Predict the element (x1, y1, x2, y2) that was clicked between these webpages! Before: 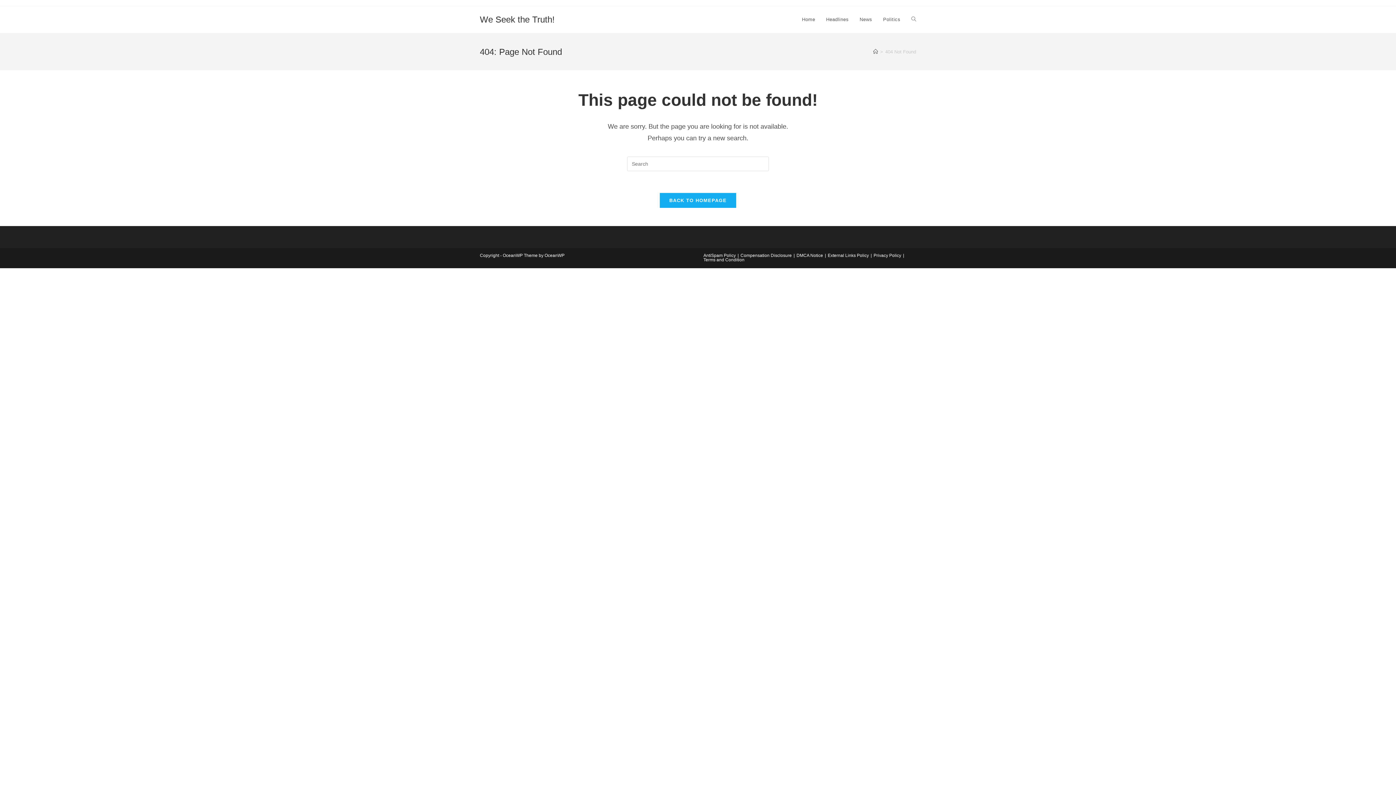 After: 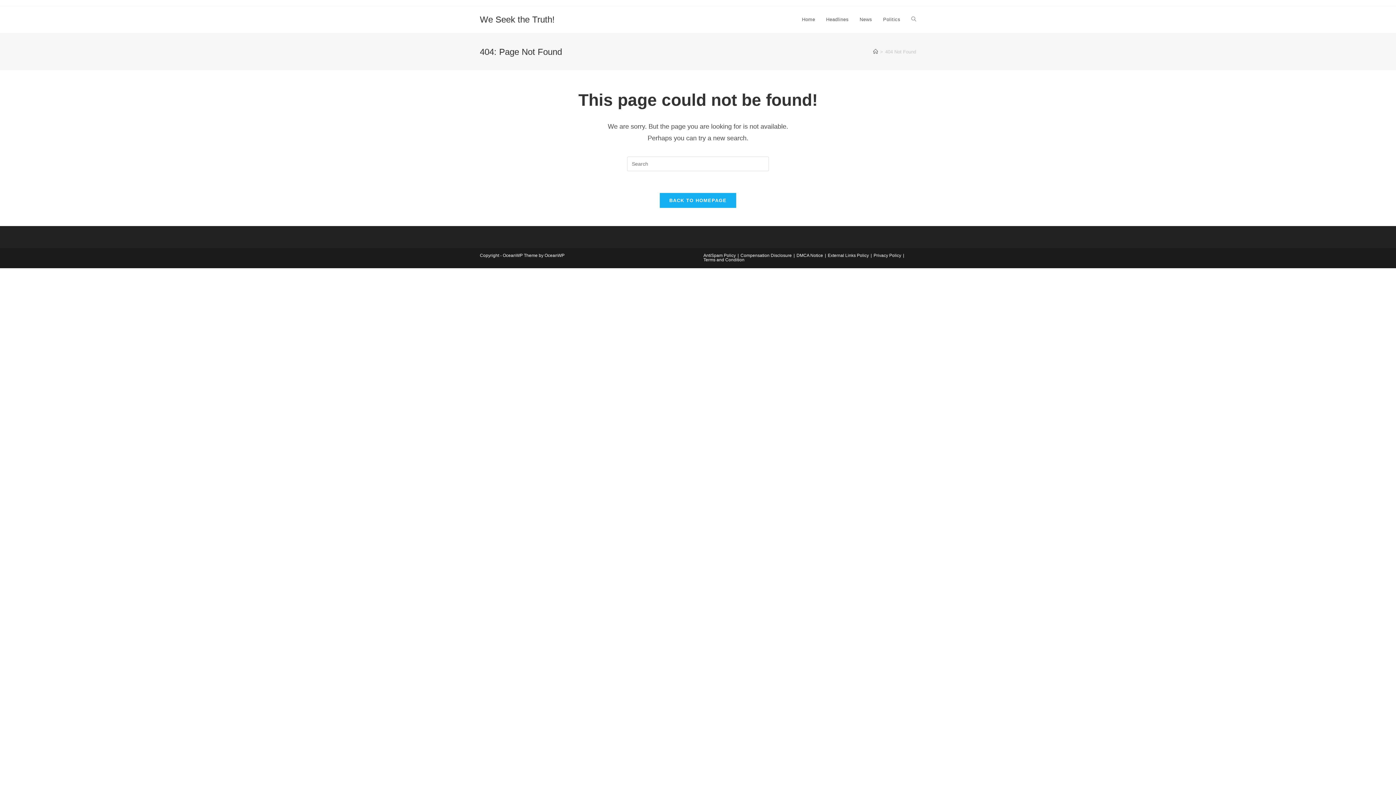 Action: bbox: (873, 253, 901, 258) label: Privacy Policy